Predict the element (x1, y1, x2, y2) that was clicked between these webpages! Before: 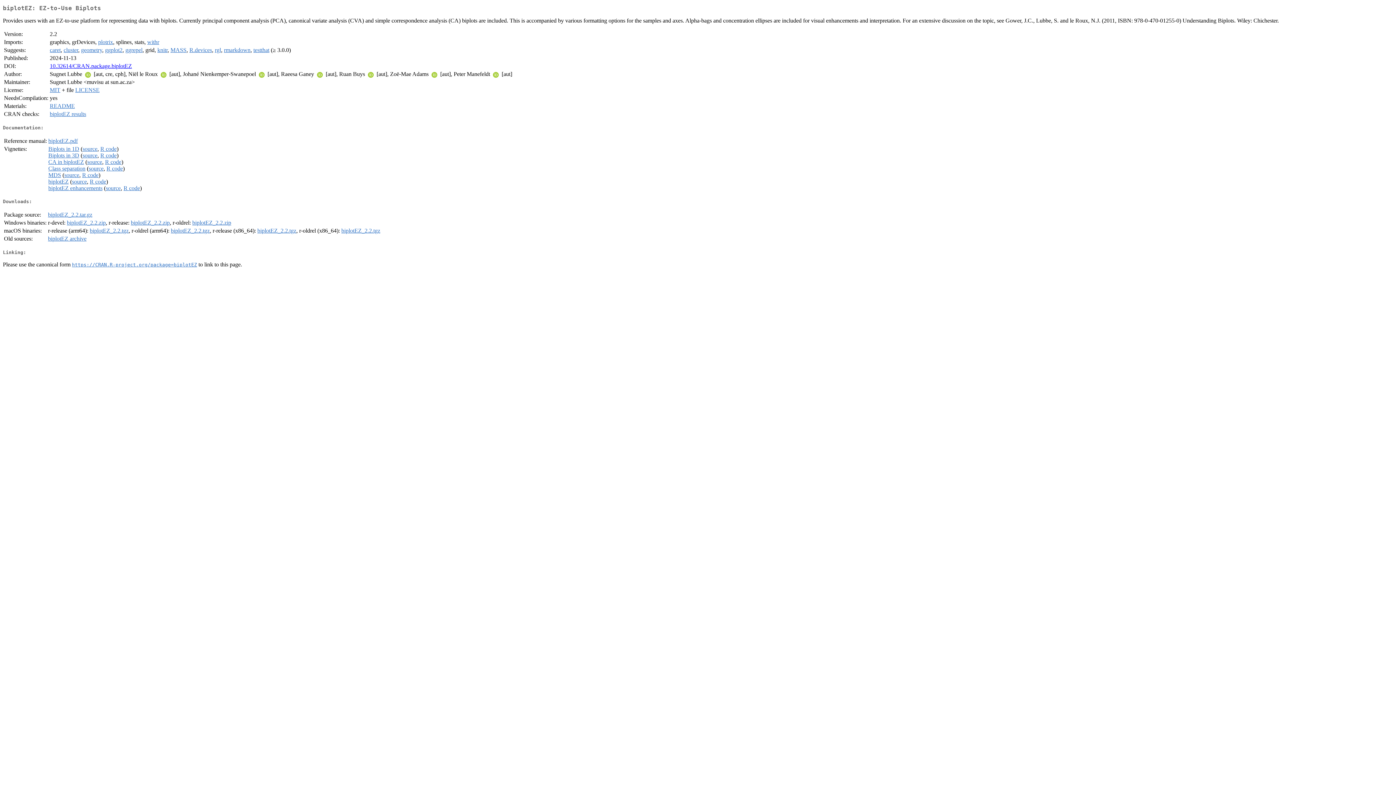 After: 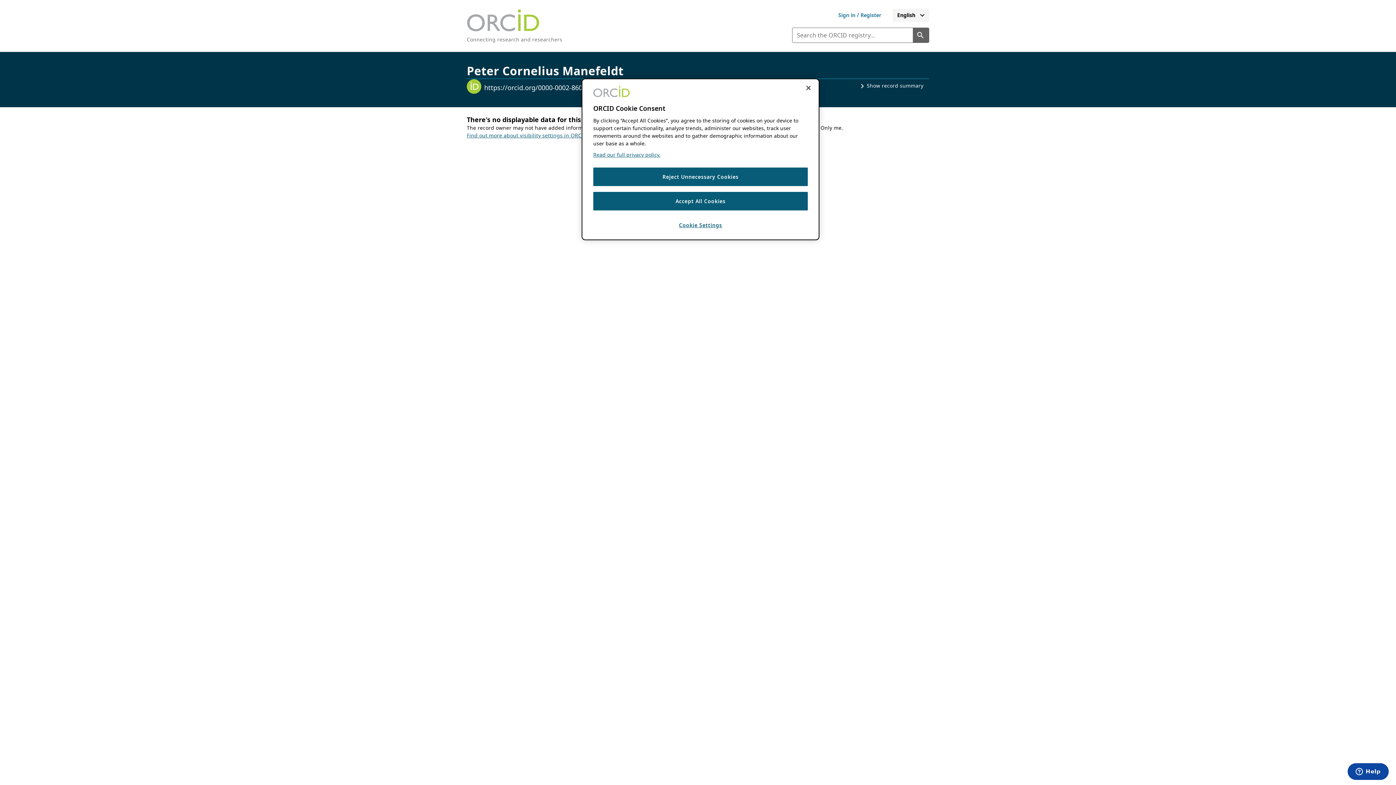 Action: bbox: (491, 71, 500, 77)